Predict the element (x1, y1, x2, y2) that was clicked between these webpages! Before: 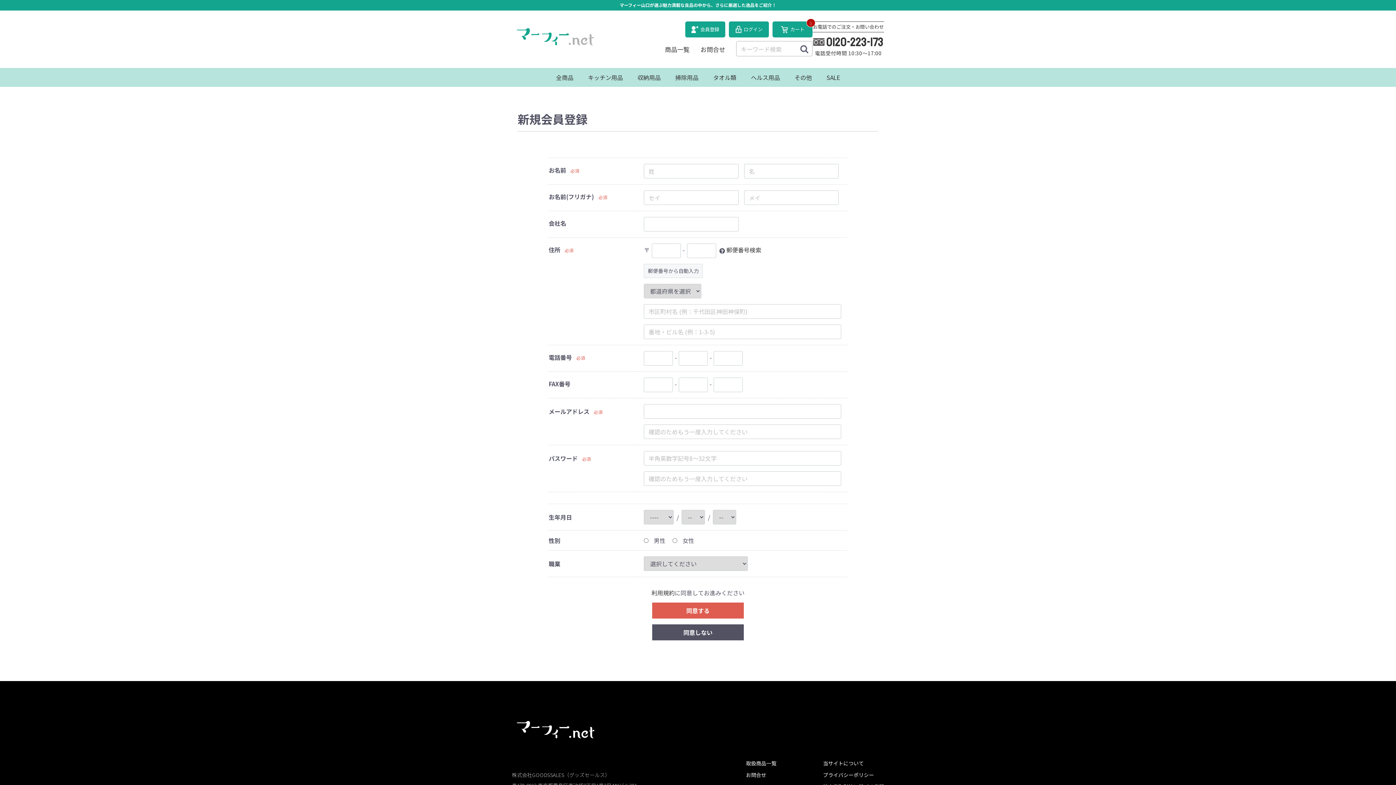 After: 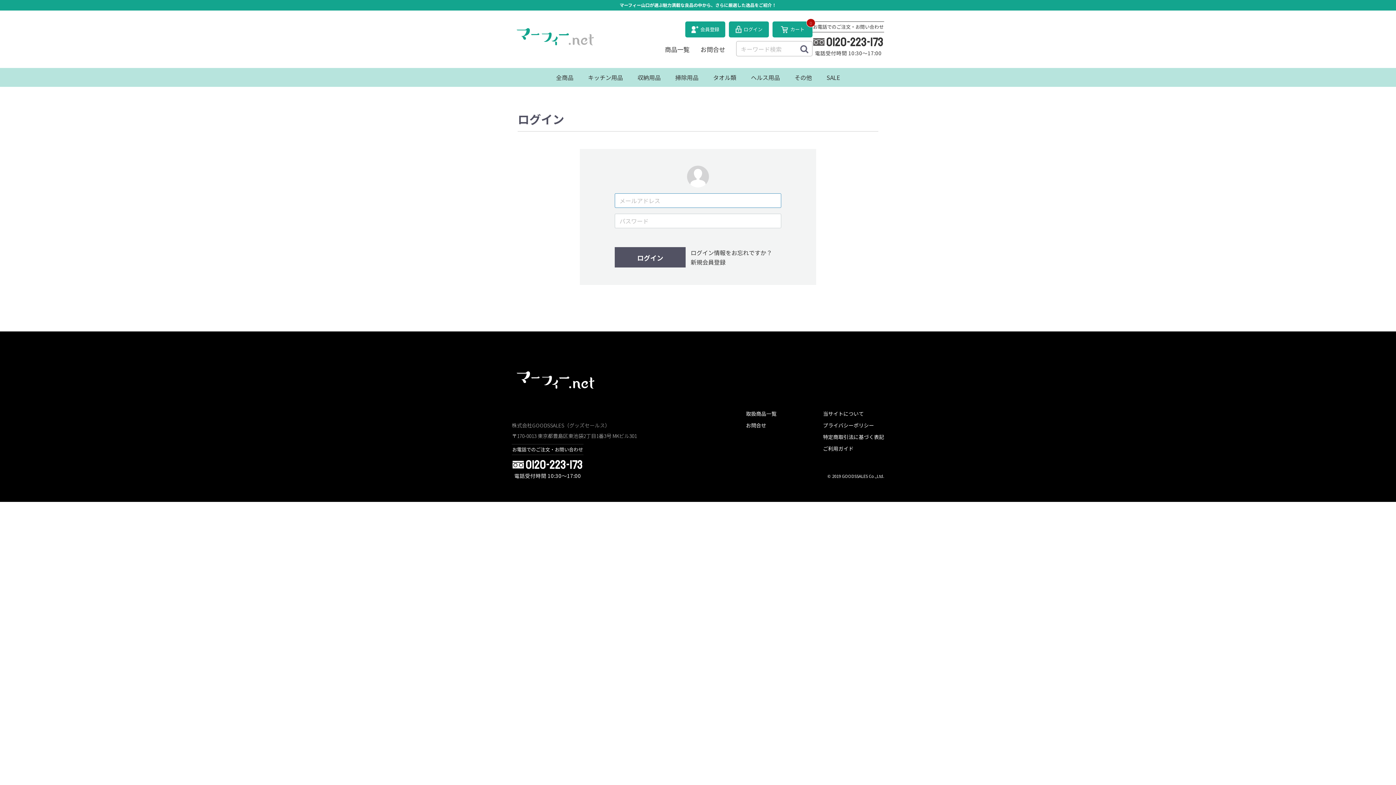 Action: label:  ログイン bbox: (729, 21, 769, 37)